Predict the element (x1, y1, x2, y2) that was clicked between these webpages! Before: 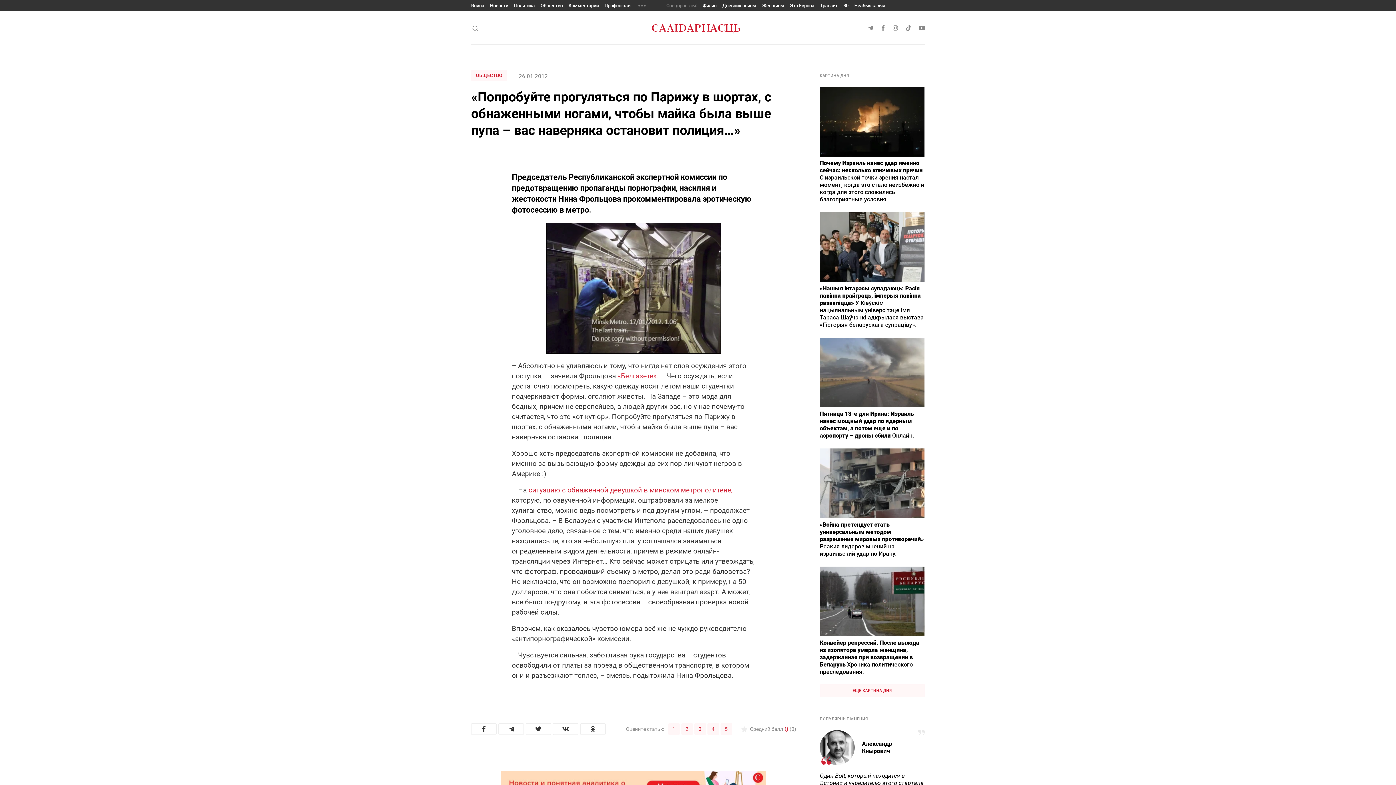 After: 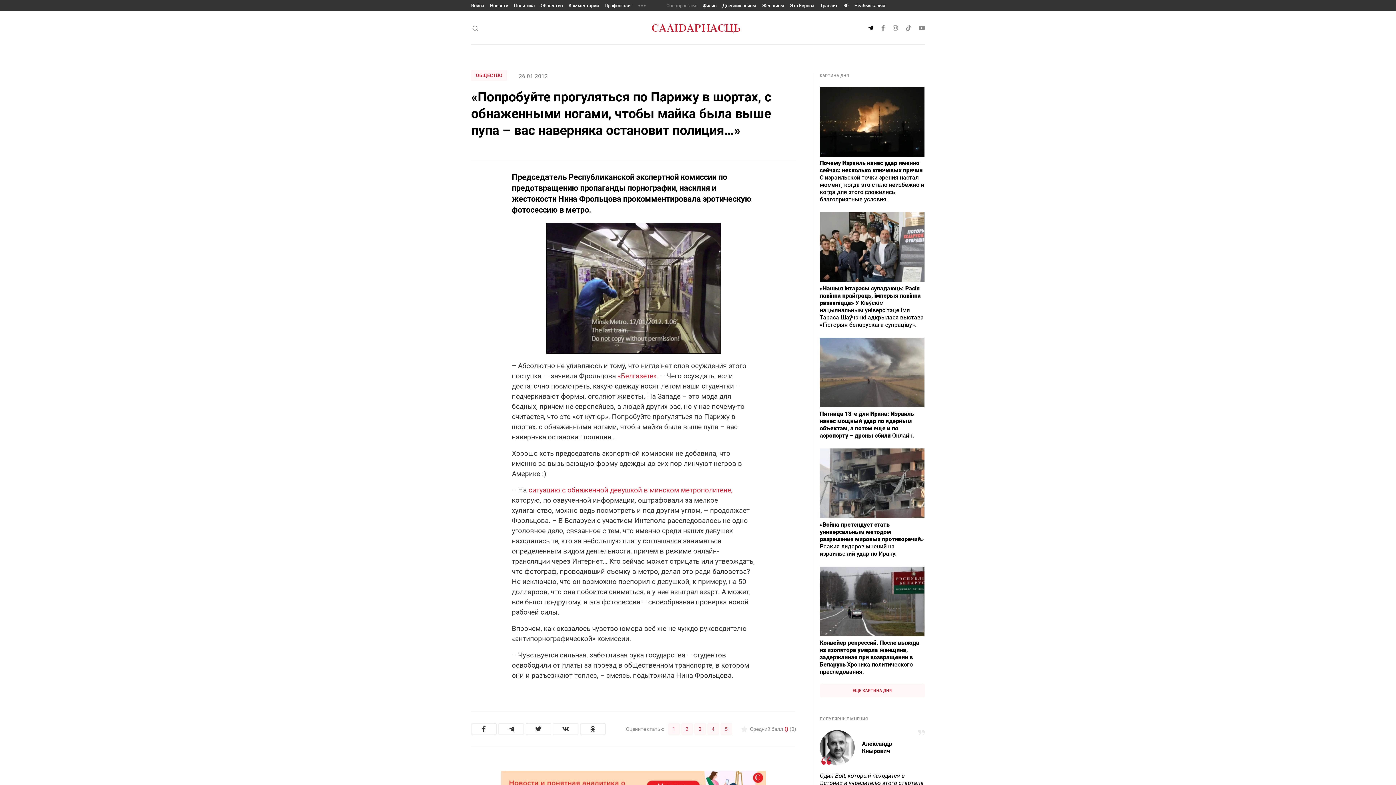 Action: bbox: (868, 25, 873, 30)